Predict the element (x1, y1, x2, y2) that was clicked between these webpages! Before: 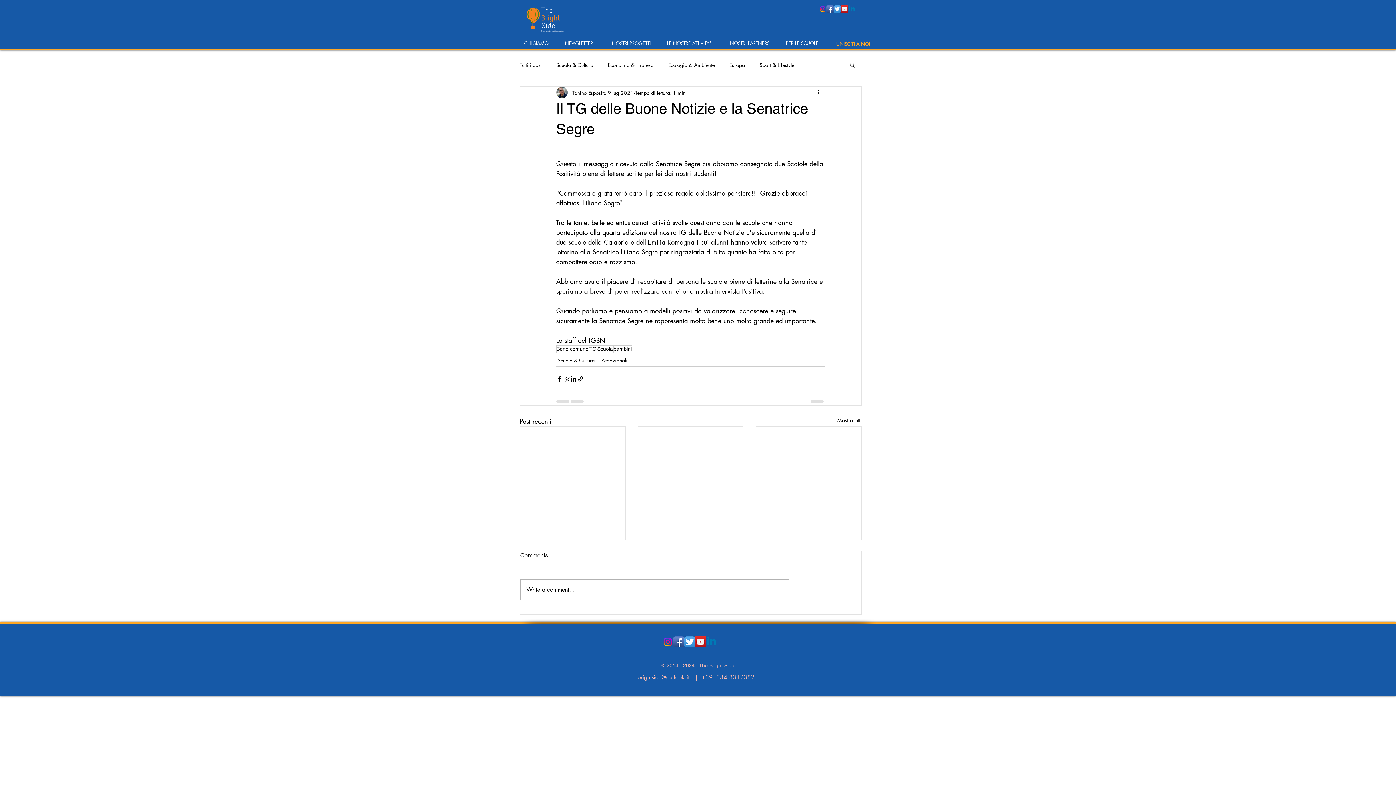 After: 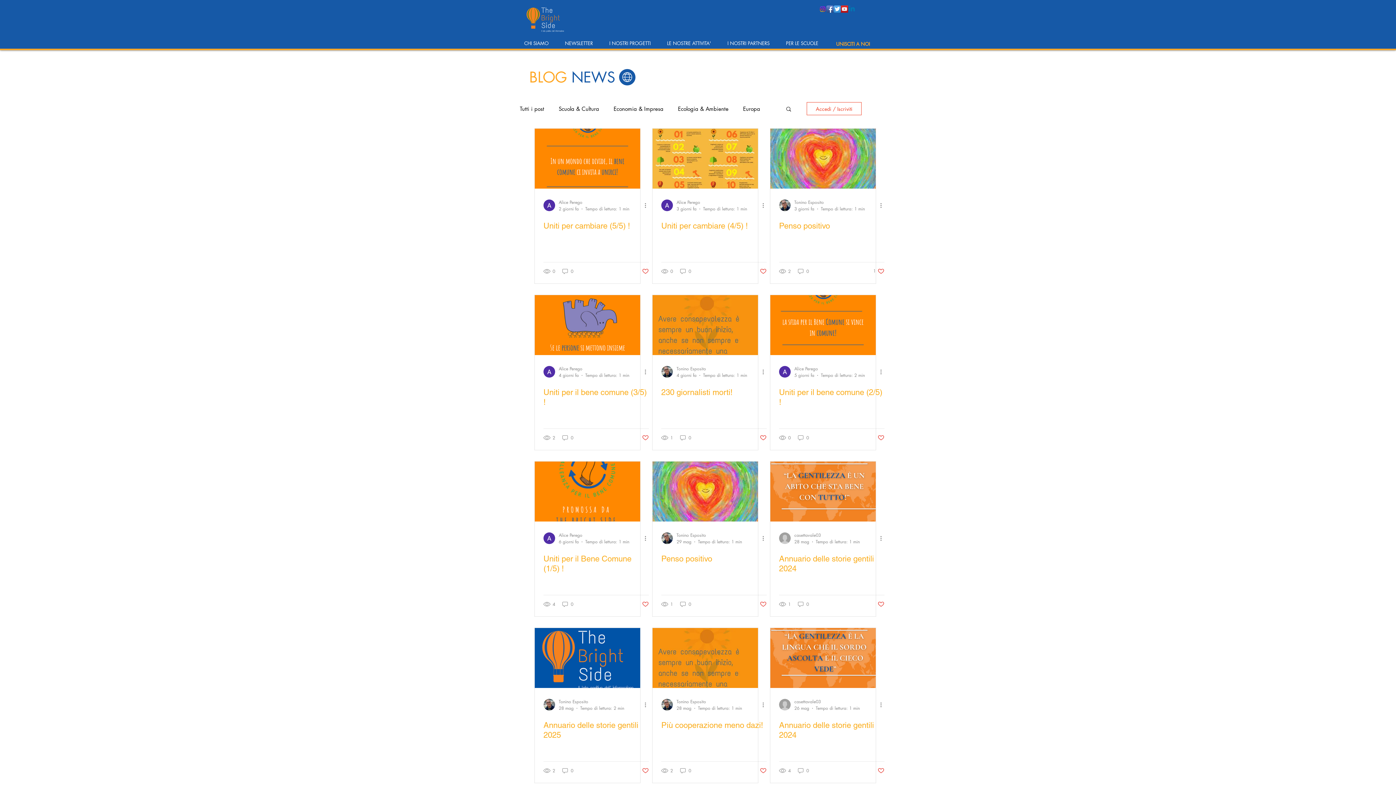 Action: label: Bene comune bbox: (556, 345, 589, 353)